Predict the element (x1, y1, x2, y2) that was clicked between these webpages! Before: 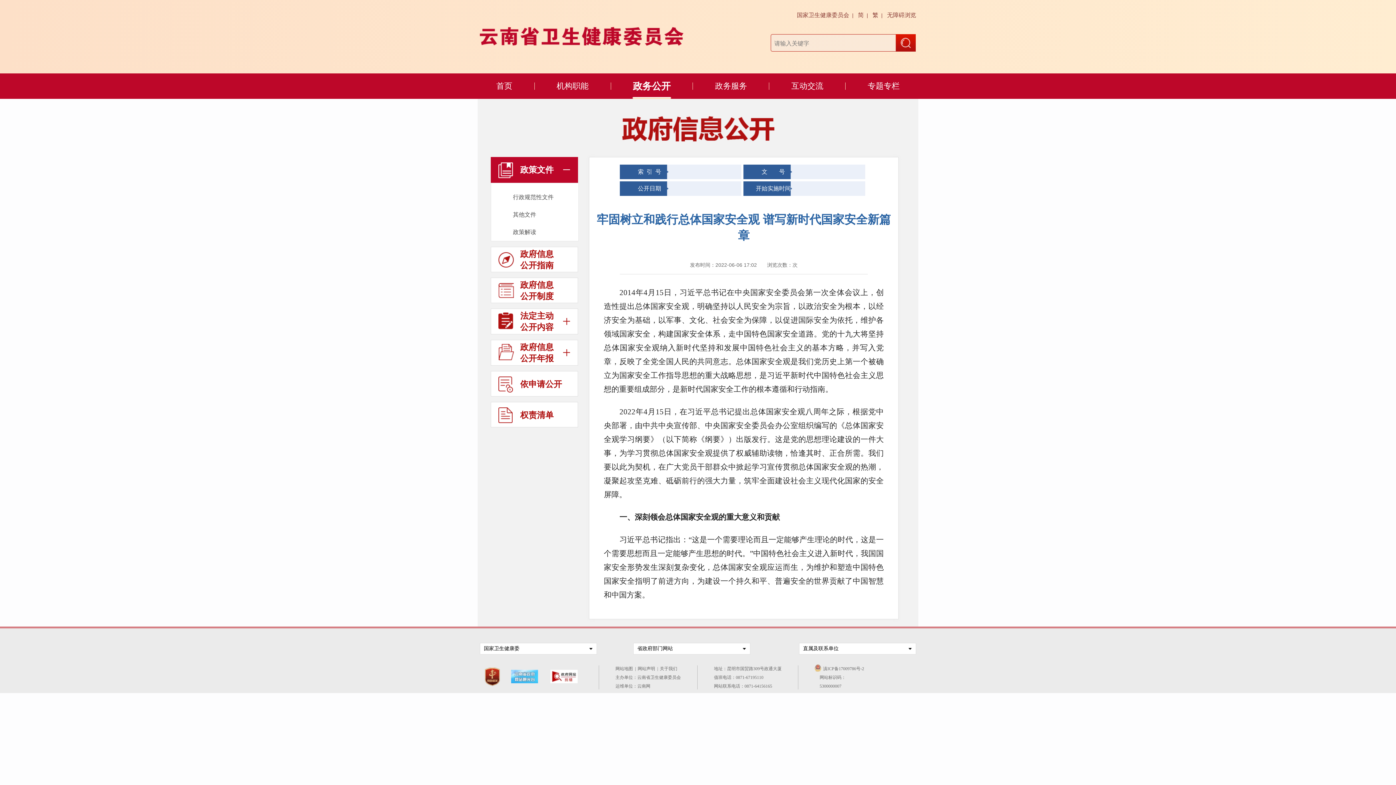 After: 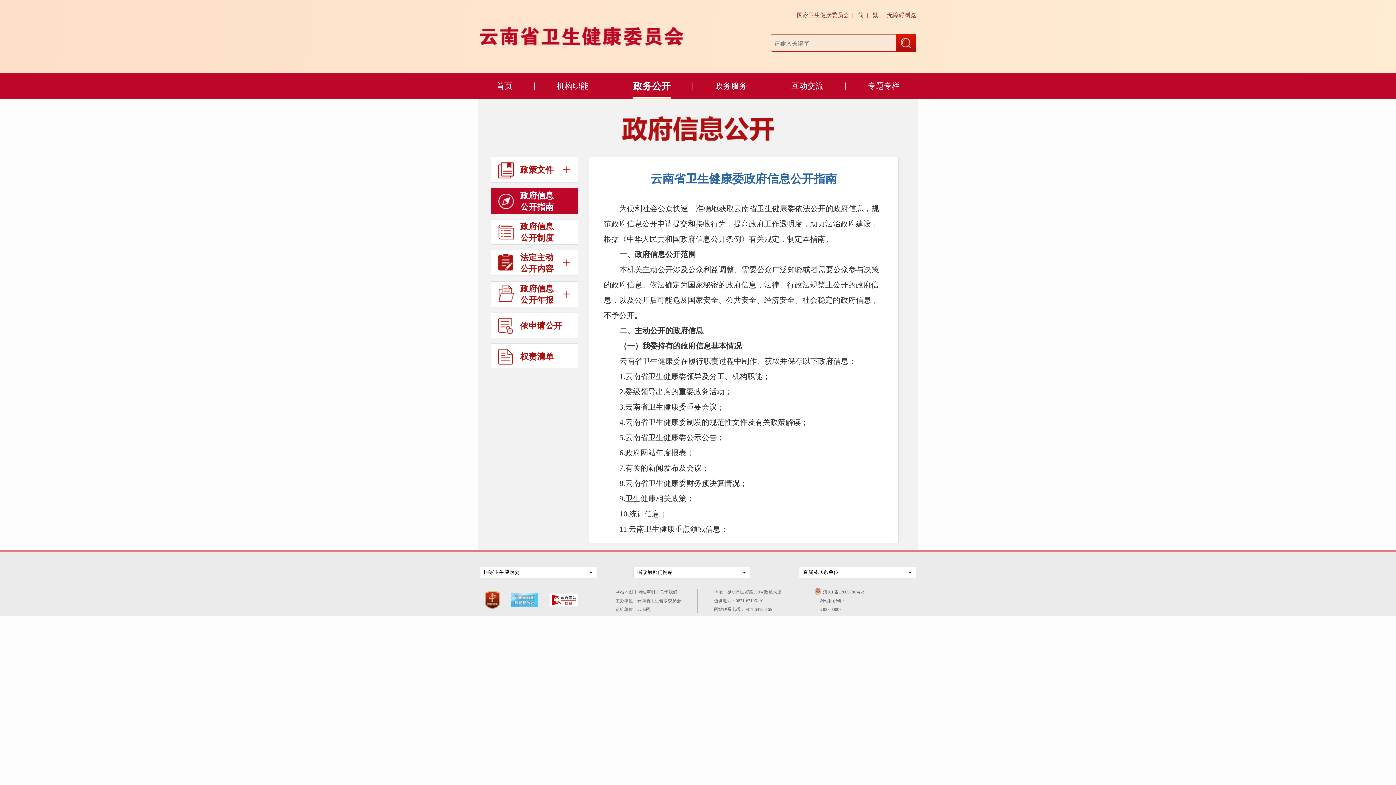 Action: label: 政务公开 bbox: (633, 80, 670, 91)